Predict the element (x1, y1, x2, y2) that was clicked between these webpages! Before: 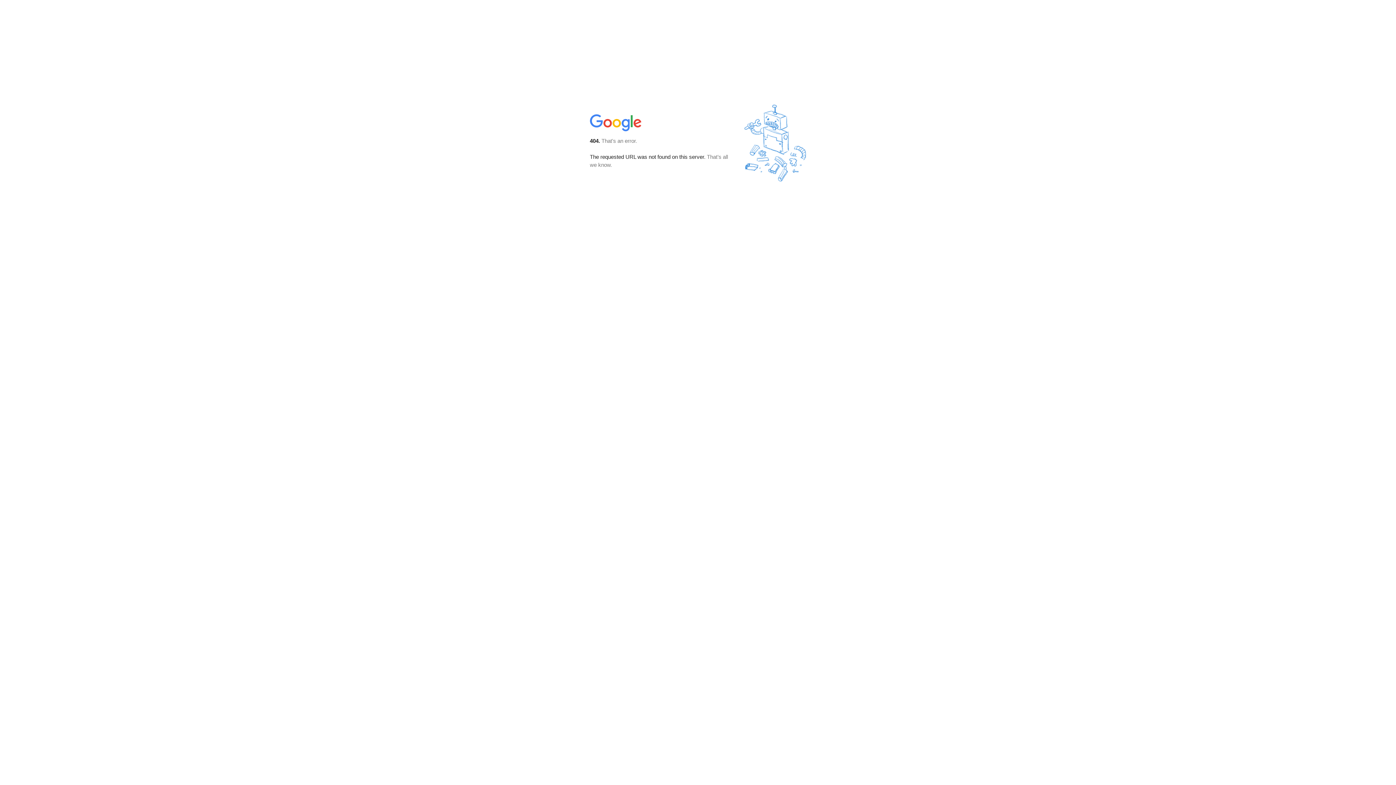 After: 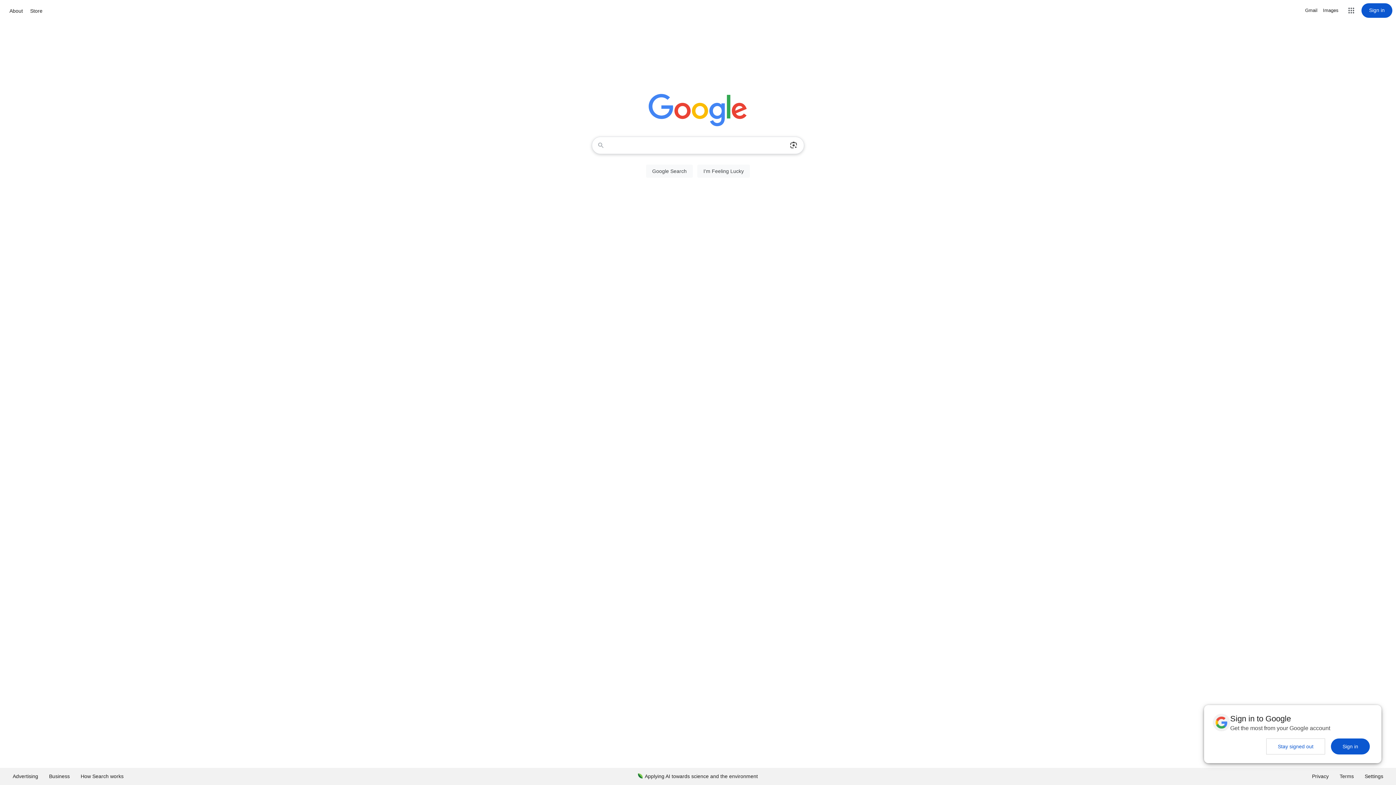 Action: bbox: (590, 127, 642, 134)